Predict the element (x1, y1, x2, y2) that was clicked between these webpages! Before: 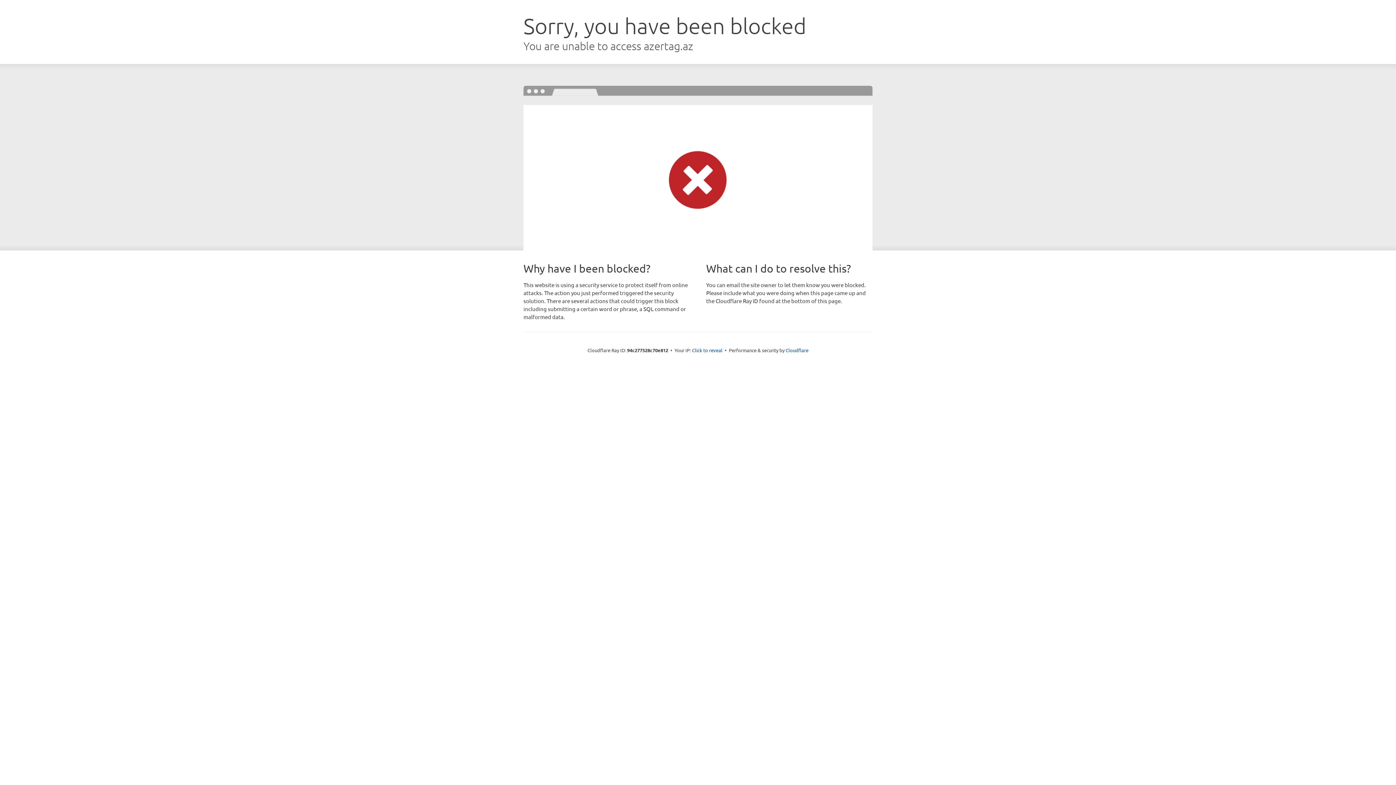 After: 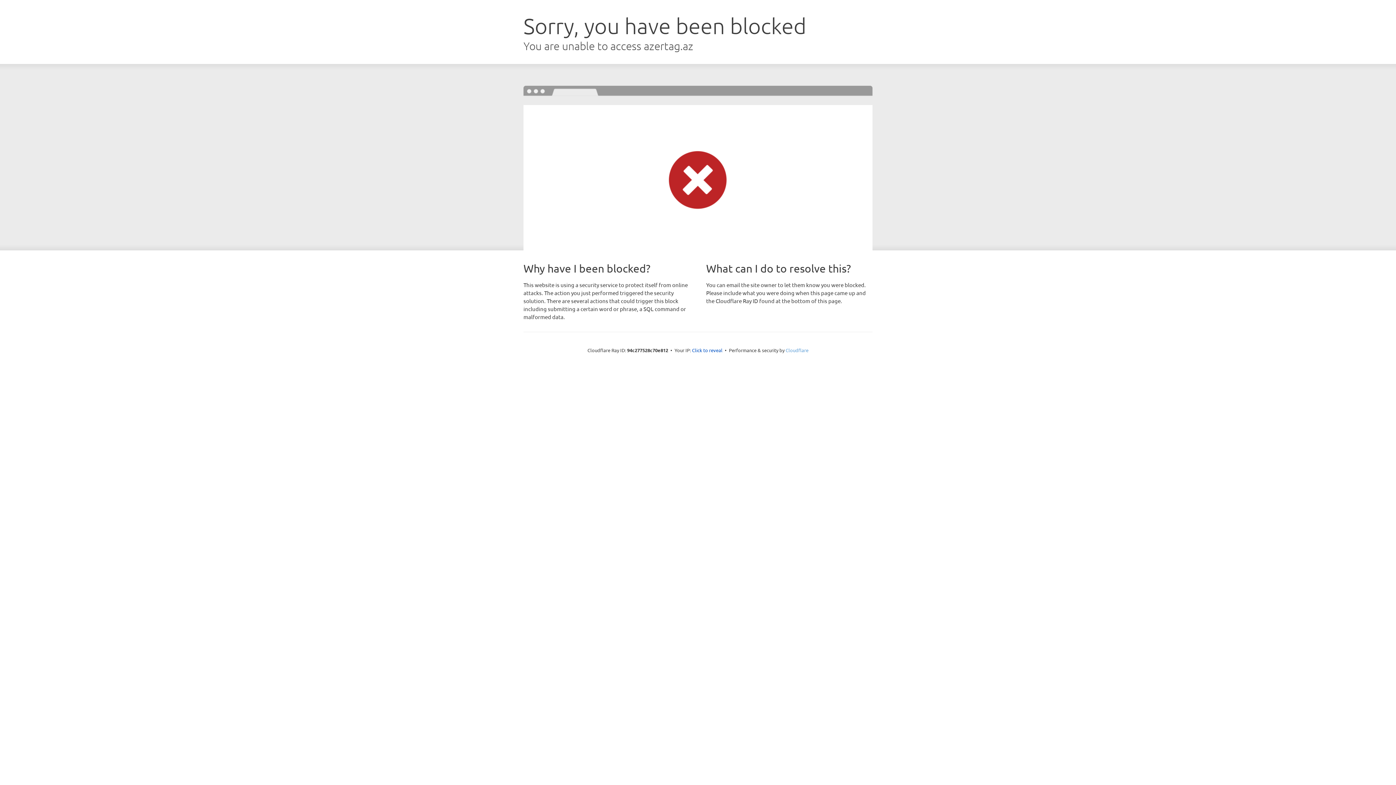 Action: label: Cloudflare bbox: (785, 347, 808, 353)